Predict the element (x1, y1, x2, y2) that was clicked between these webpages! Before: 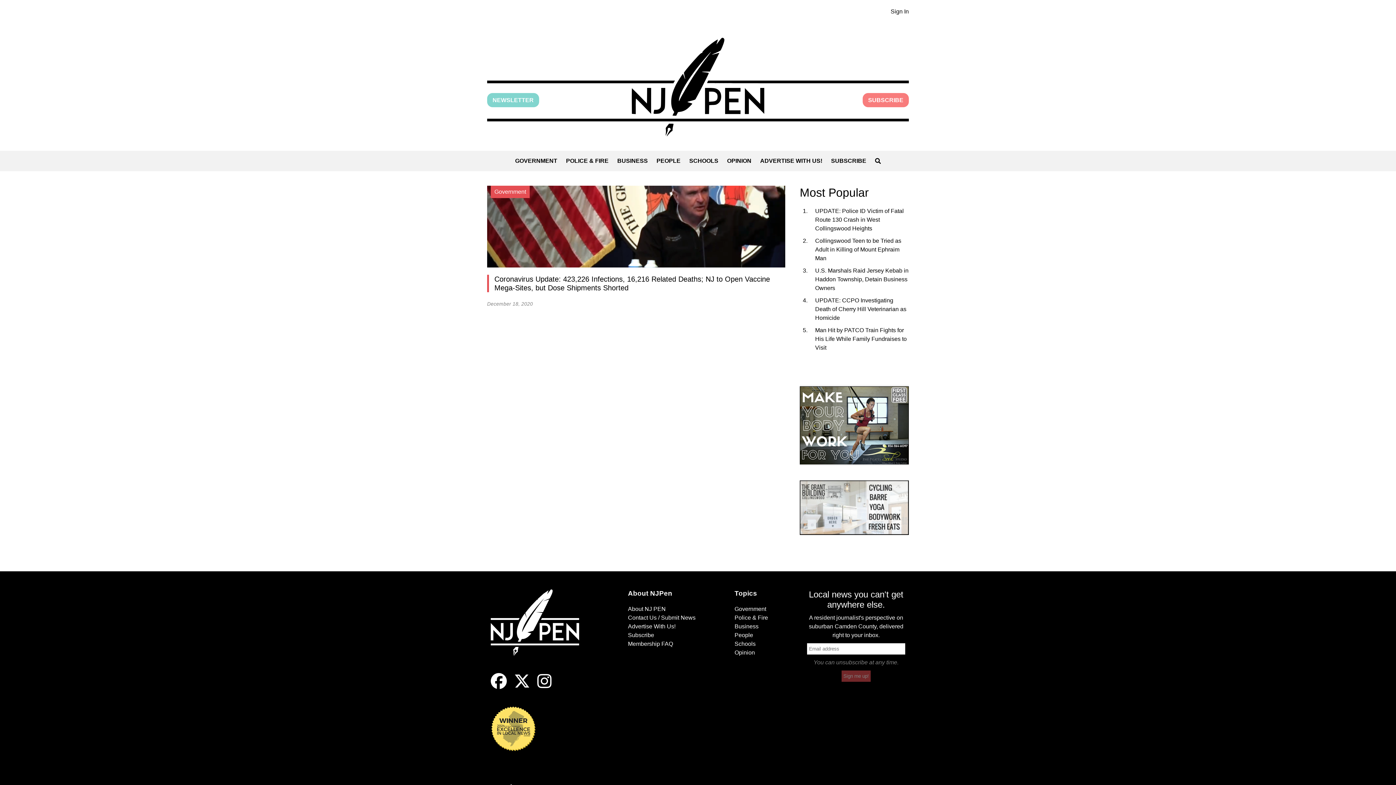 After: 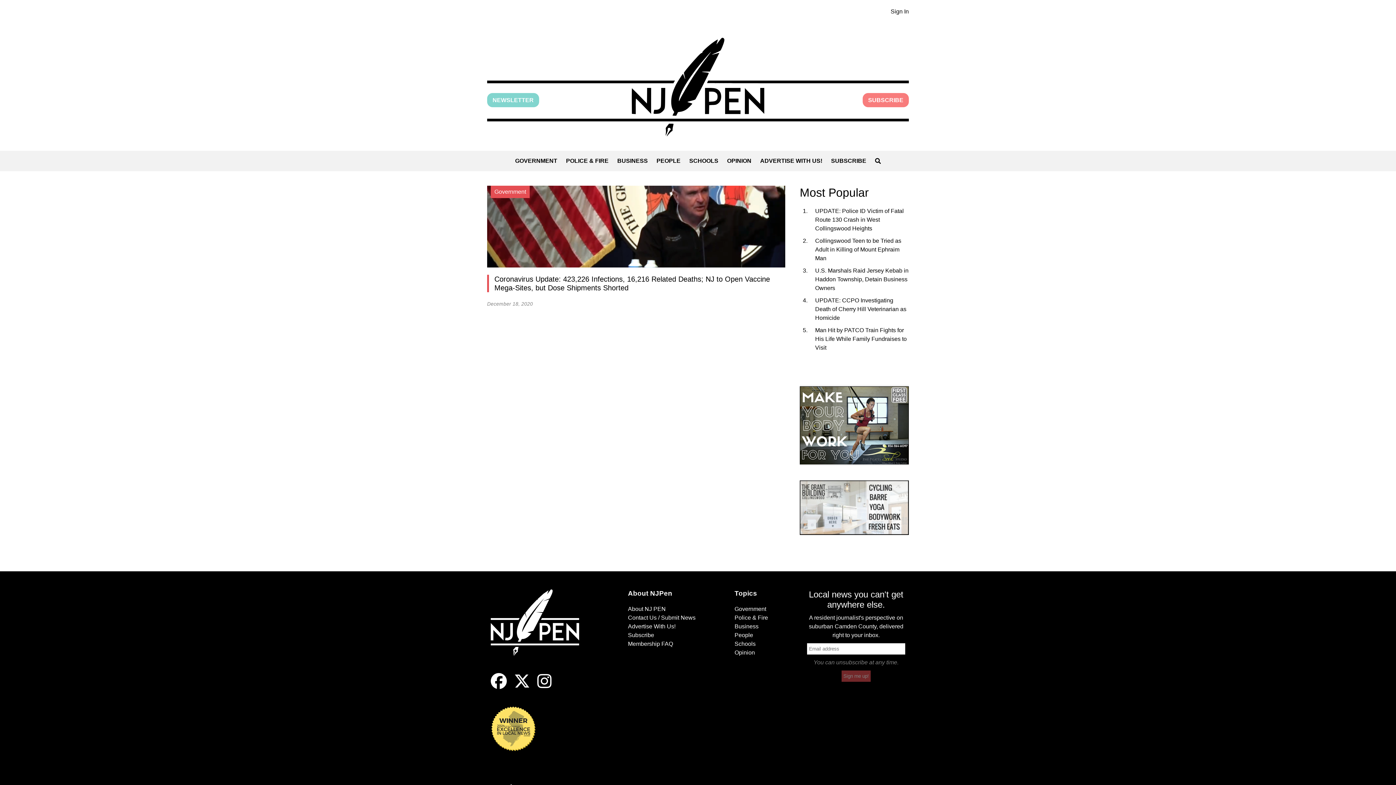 Action: bbox: (800, 480, 909, 535) label: Upcycle – Spring 2016